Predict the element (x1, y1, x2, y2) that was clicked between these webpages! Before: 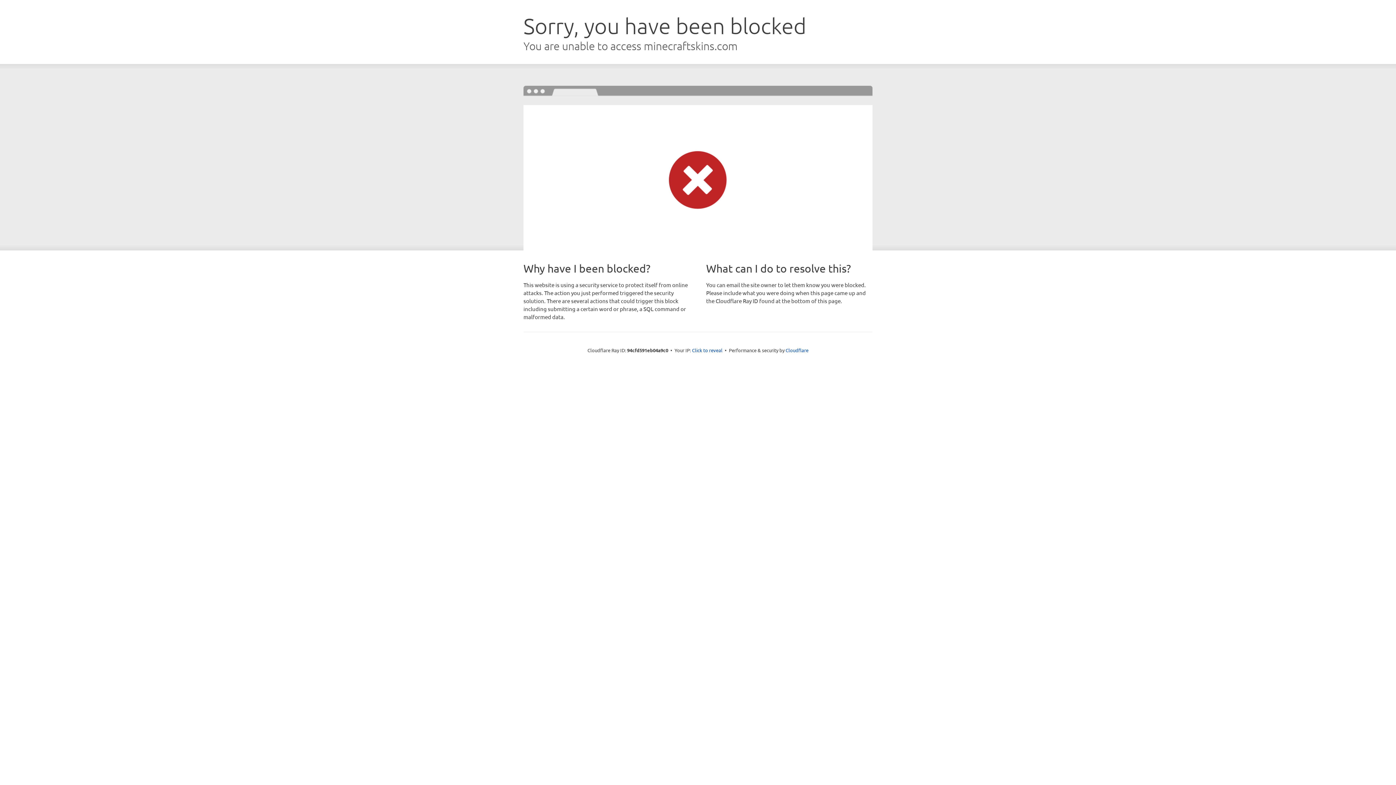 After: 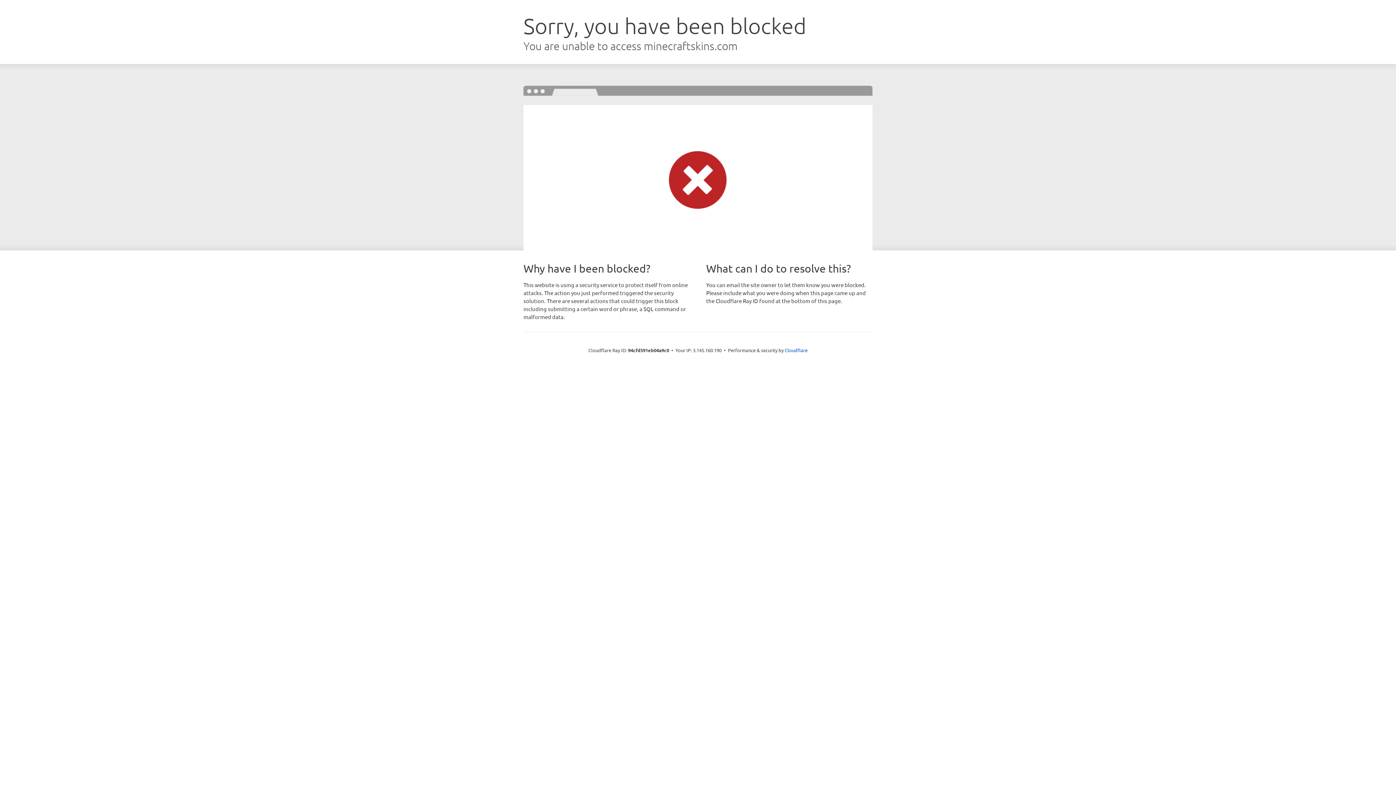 Action: bbox: (692, 346, 722, 353) label: Click to reveal